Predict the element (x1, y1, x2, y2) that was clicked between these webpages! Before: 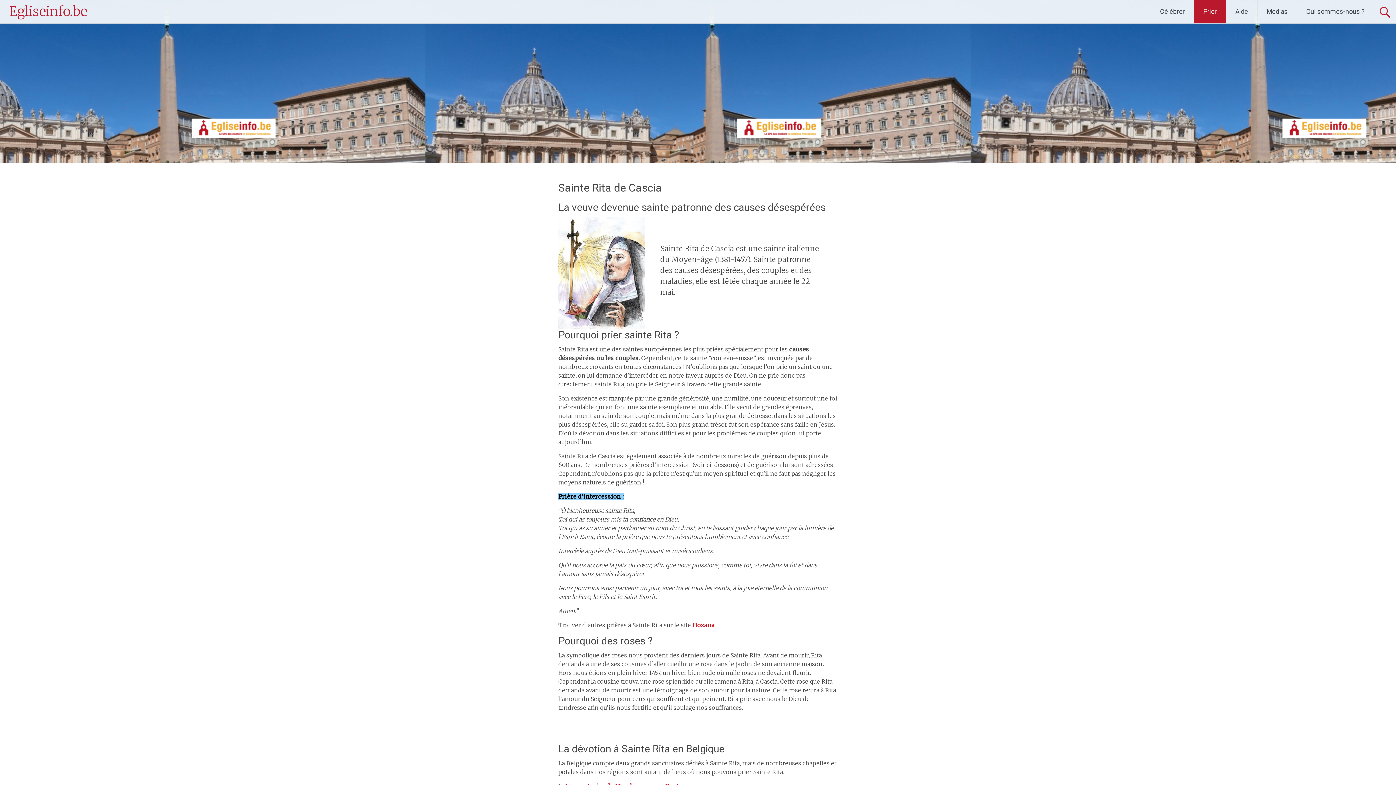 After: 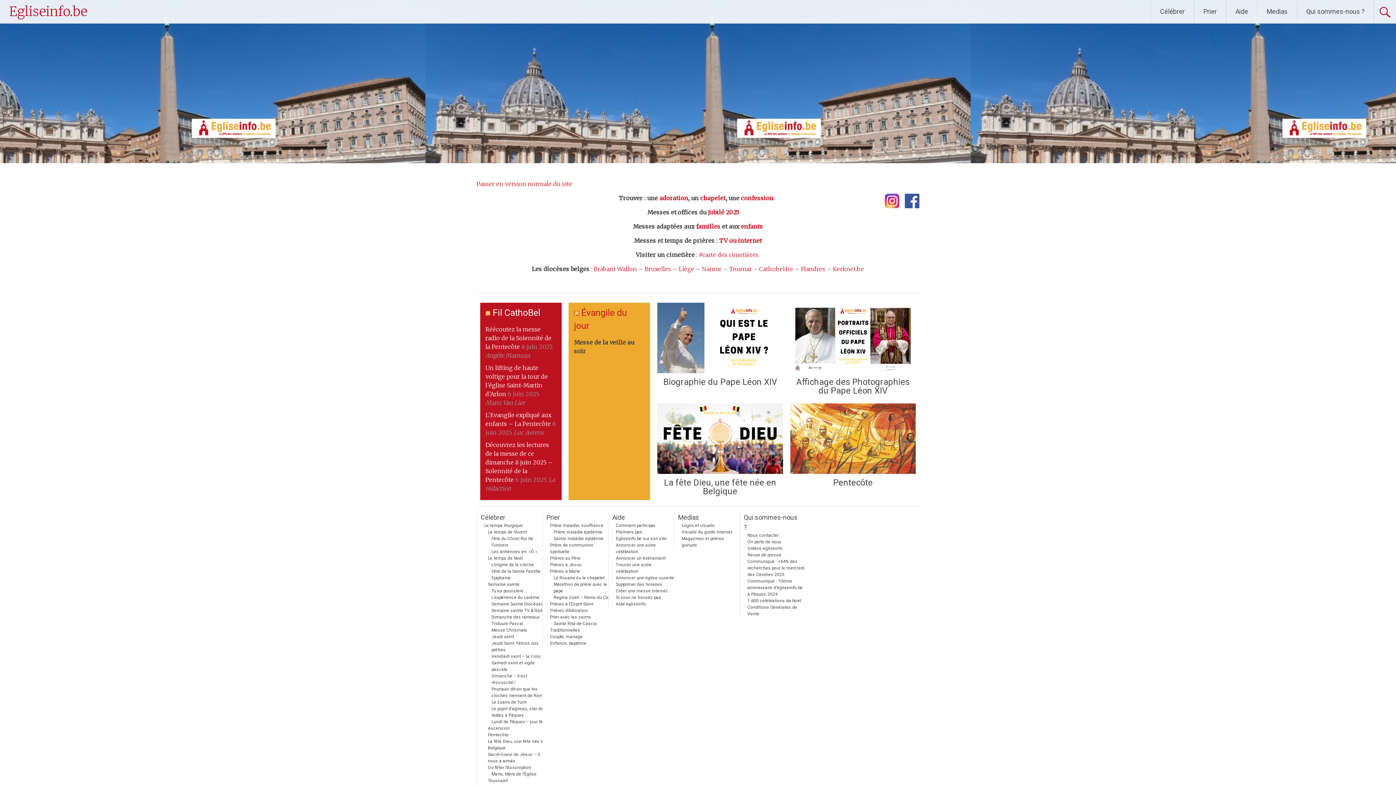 Action: label: Egliseinfo.be bbox: (9, 3, 87, 19)